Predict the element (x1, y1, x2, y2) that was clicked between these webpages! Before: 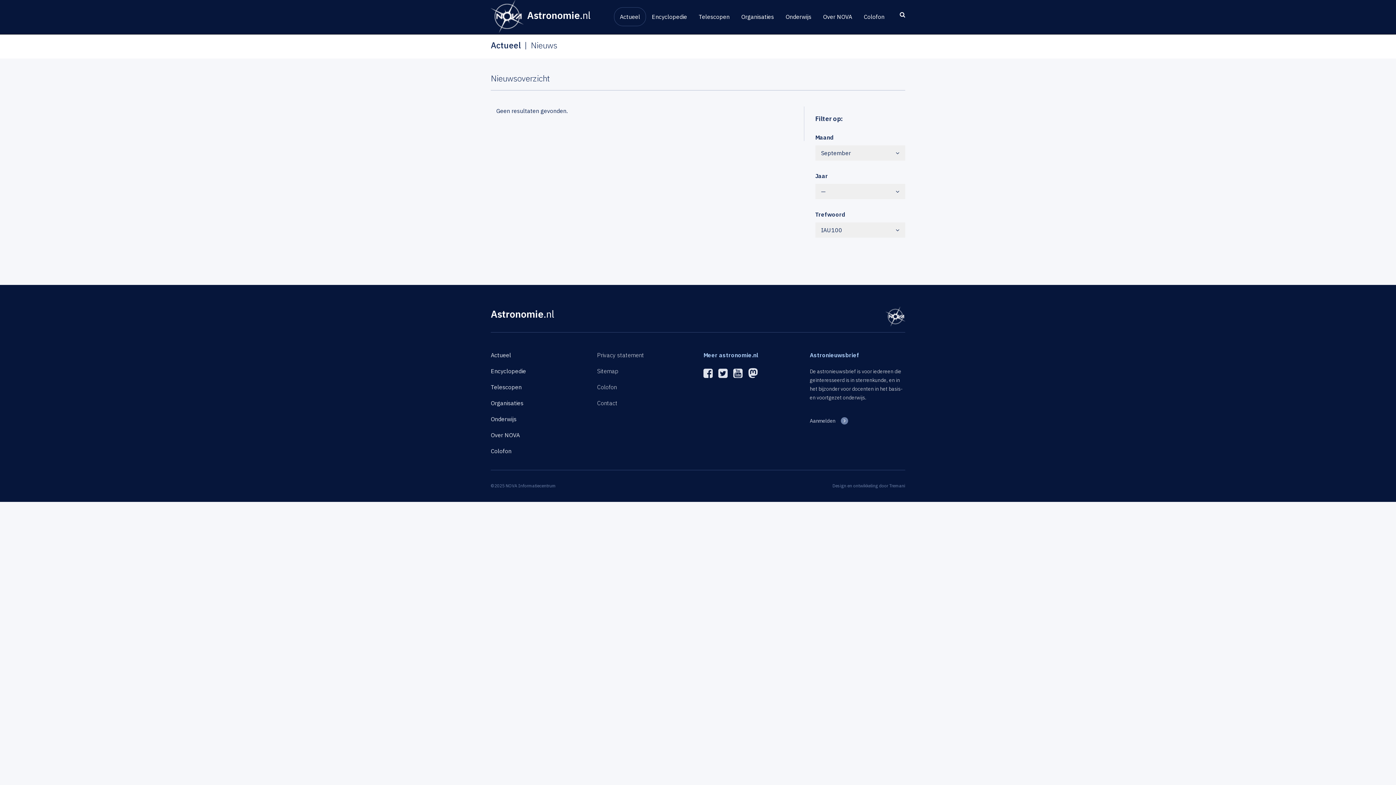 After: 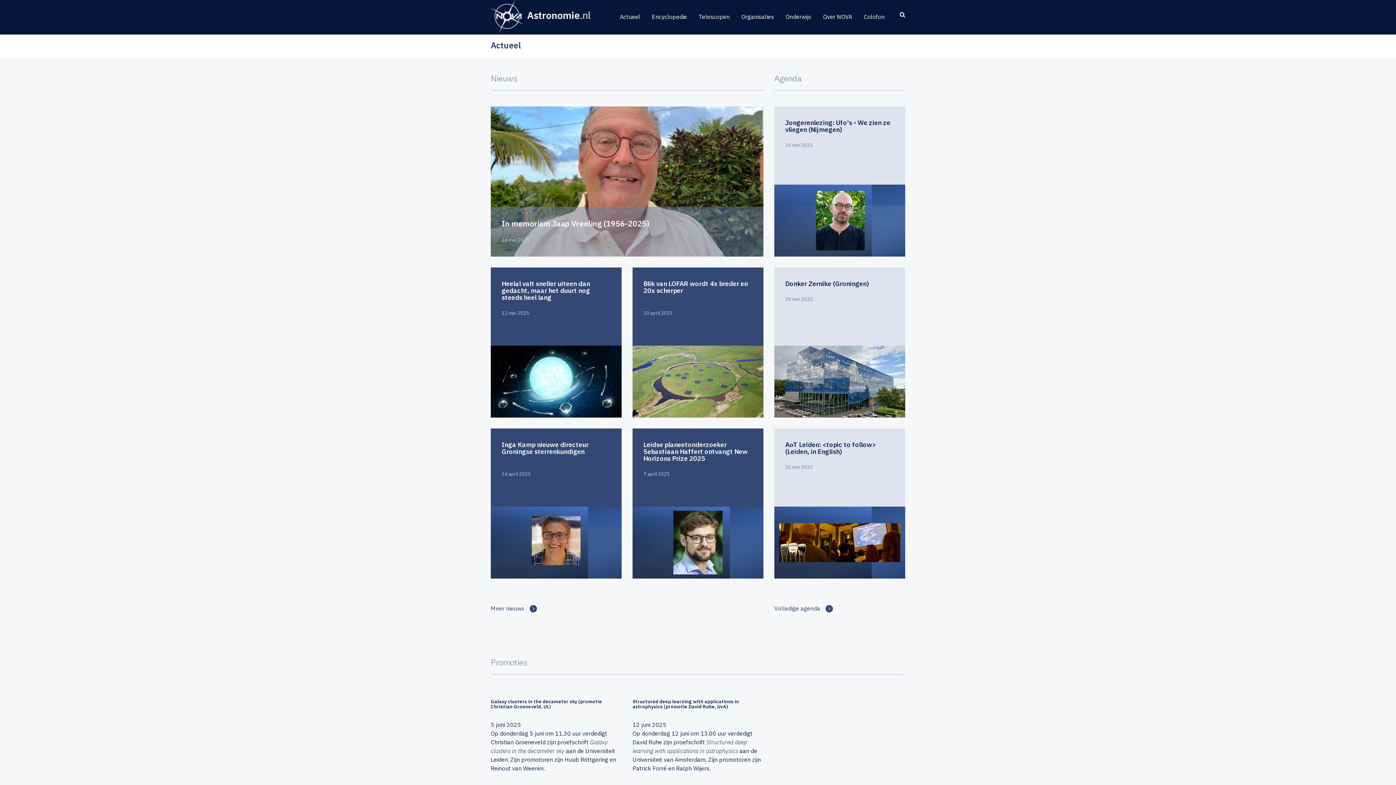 Action: label: Actueel bbox: (614, 7, 646, 26)